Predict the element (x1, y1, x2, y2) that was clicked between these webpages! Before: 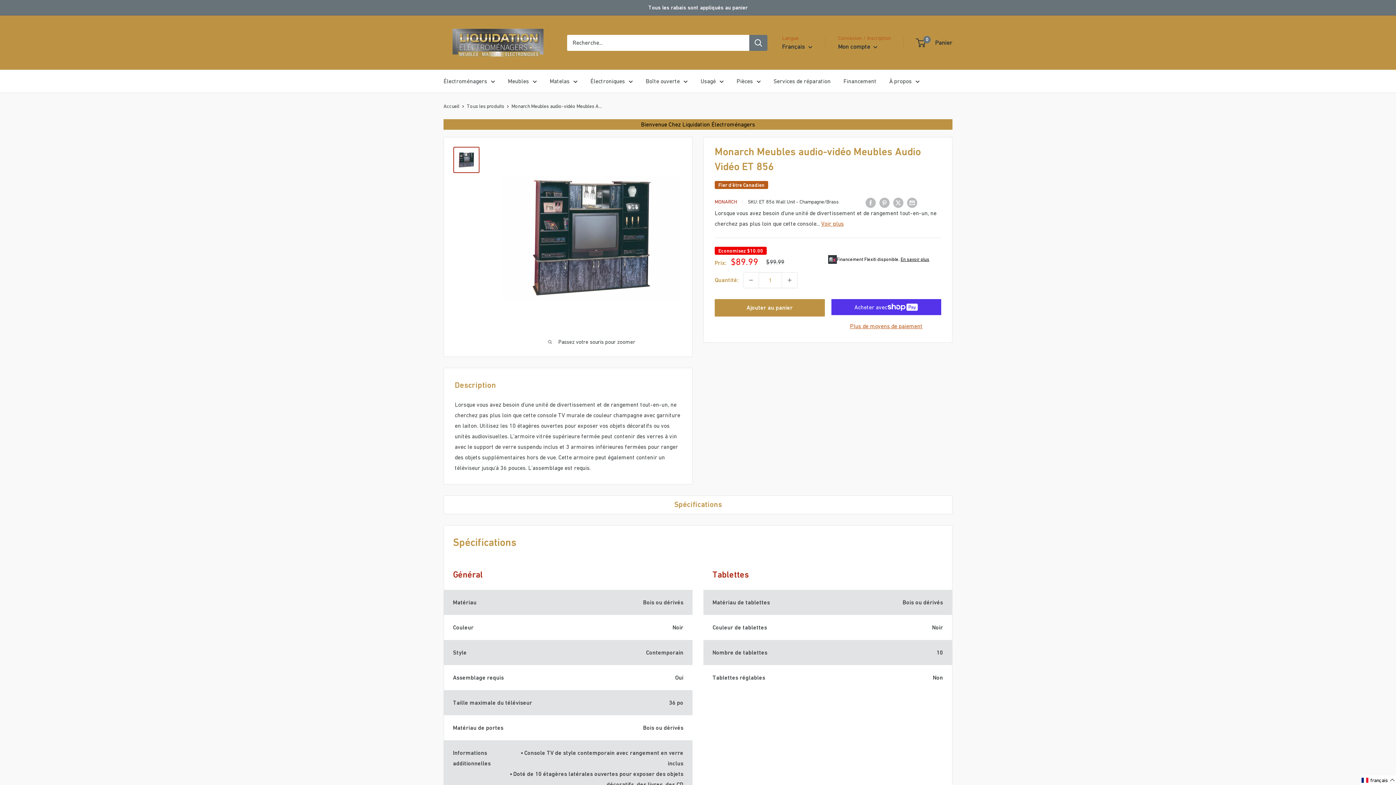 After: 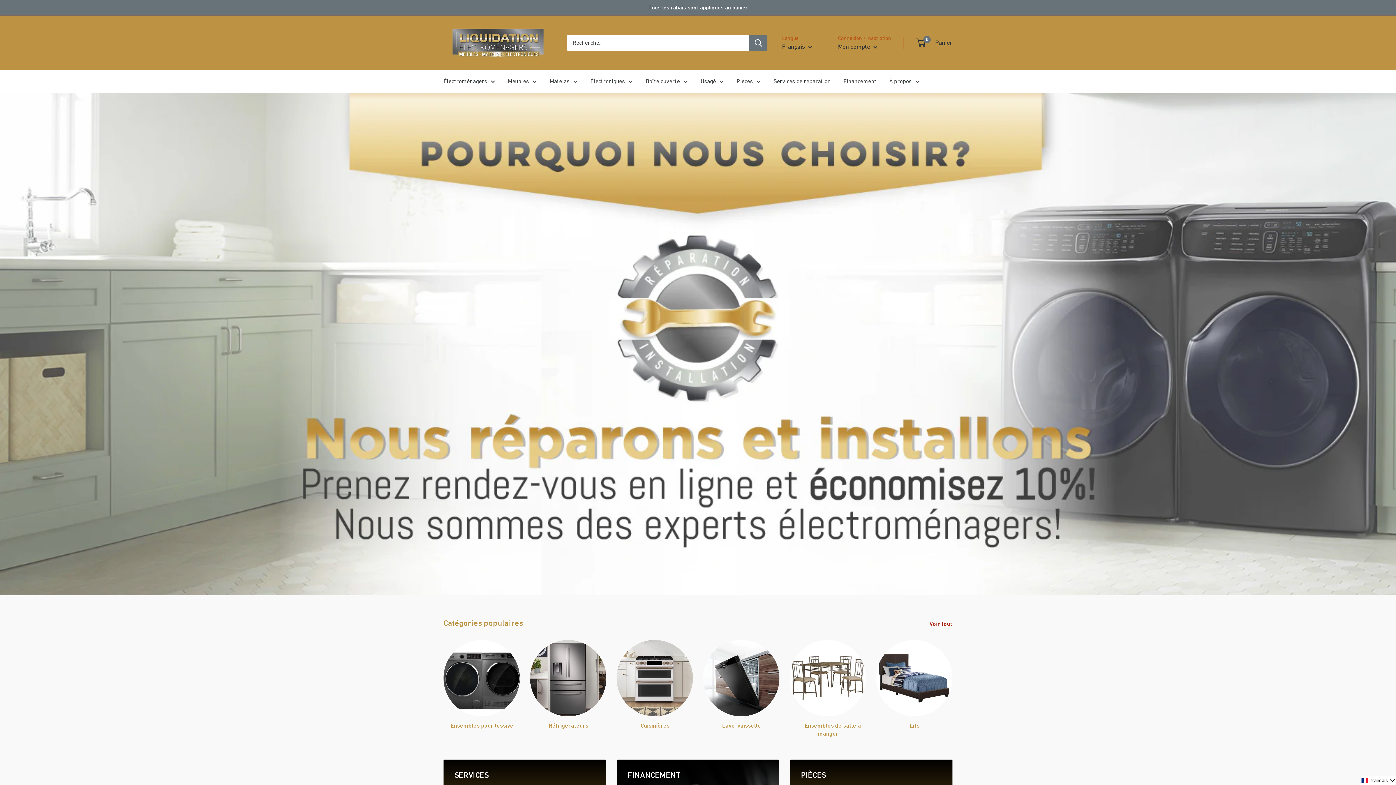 Action: label: Accueil bbox: (443, 103, 459, 109)